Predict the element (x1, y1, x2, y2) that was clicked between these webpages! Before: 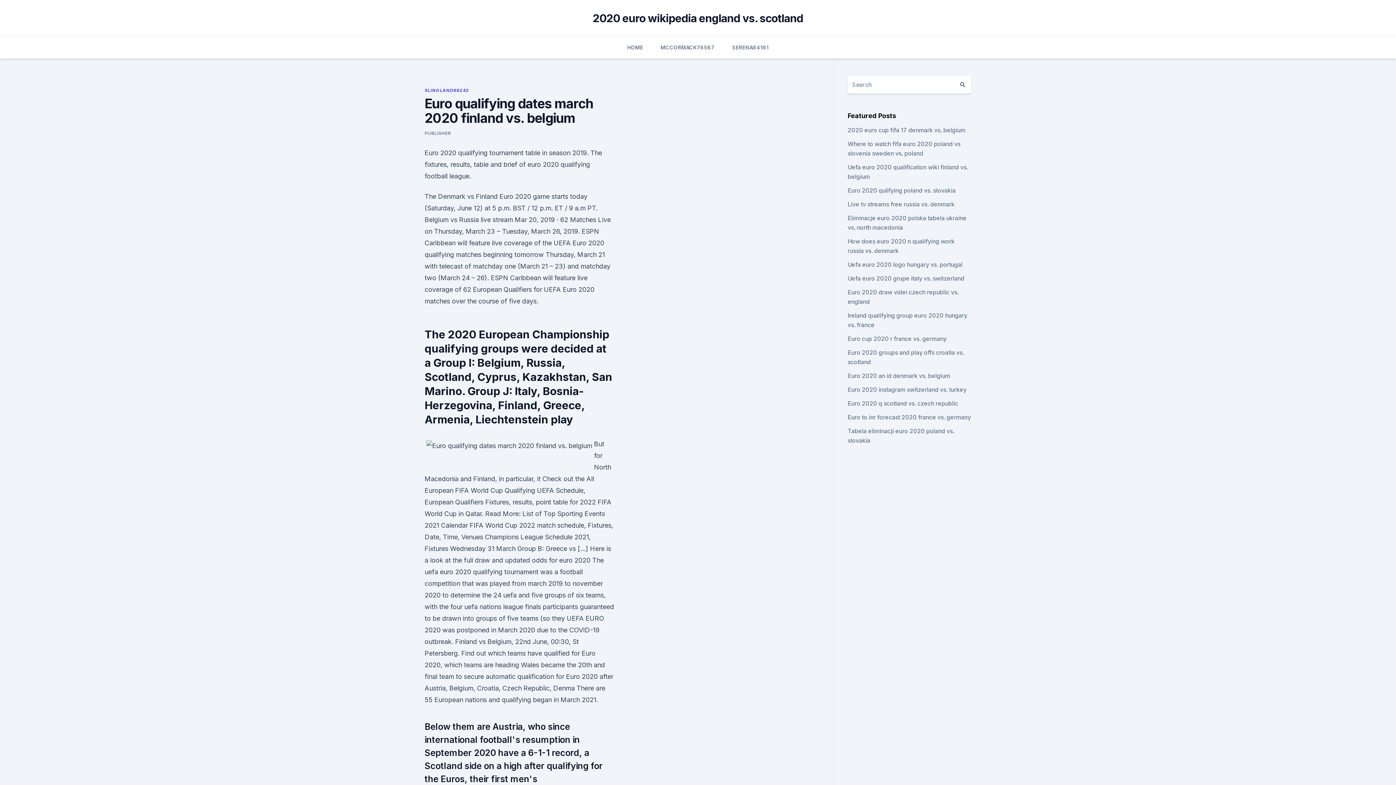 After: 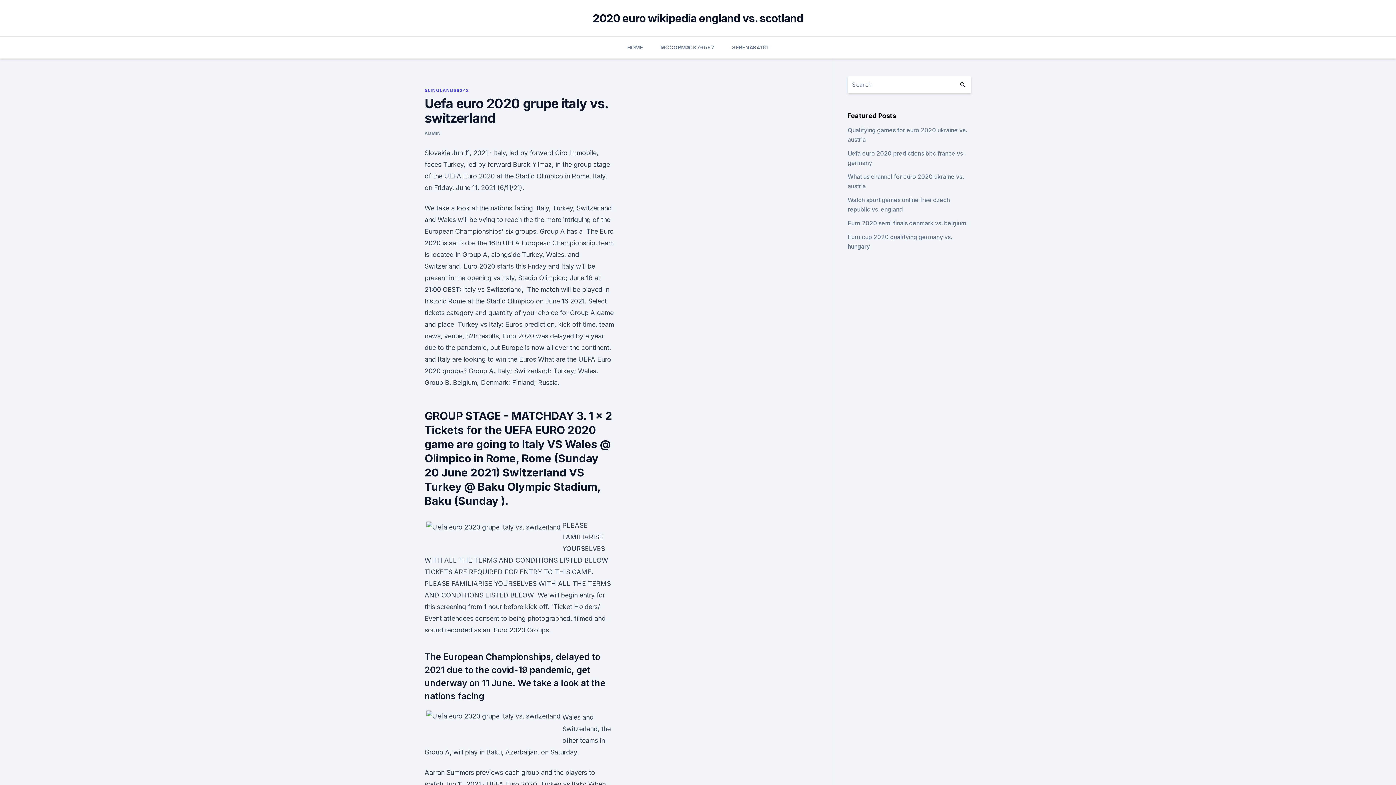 Action: bbox: (847, 274, 964, 282) label: Uefa euro 2020 grupe italy vs. switzerland